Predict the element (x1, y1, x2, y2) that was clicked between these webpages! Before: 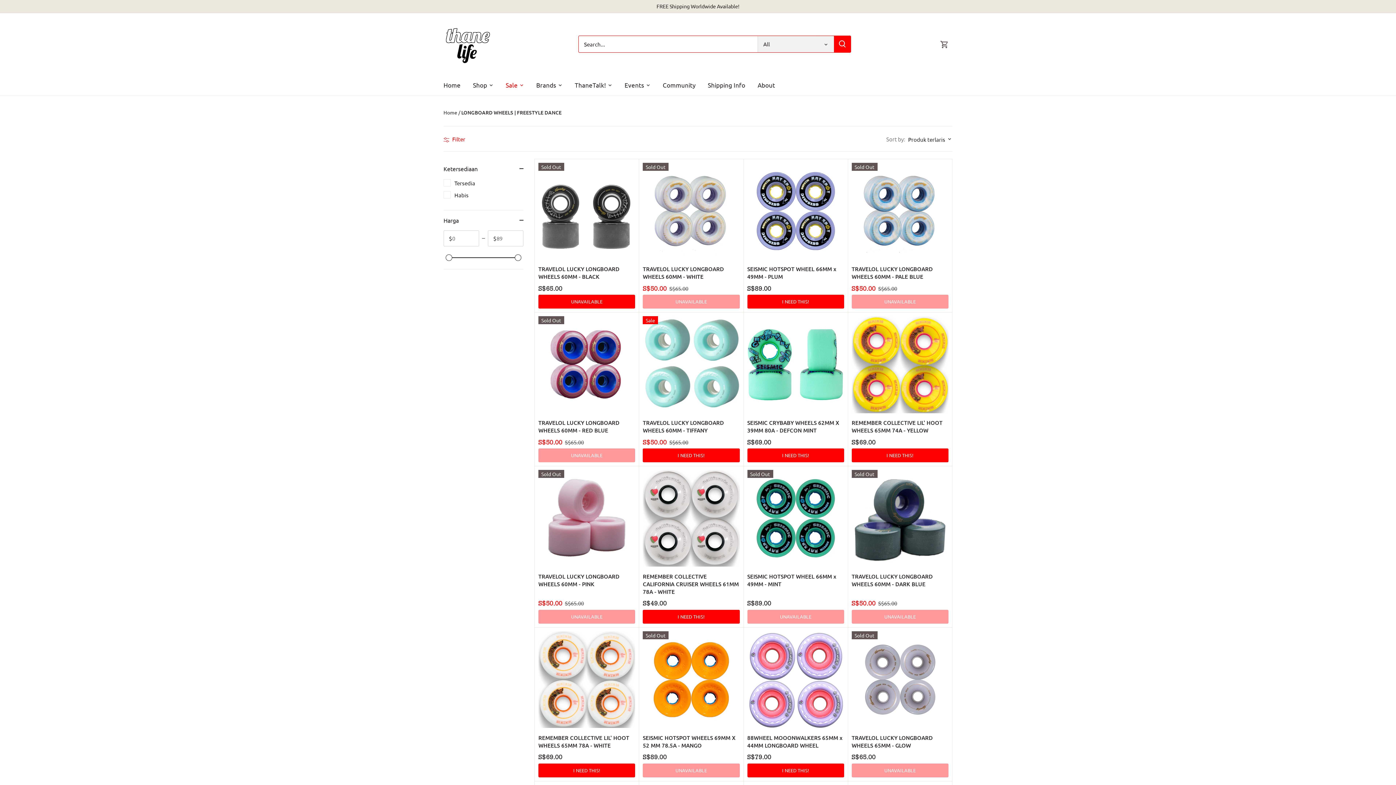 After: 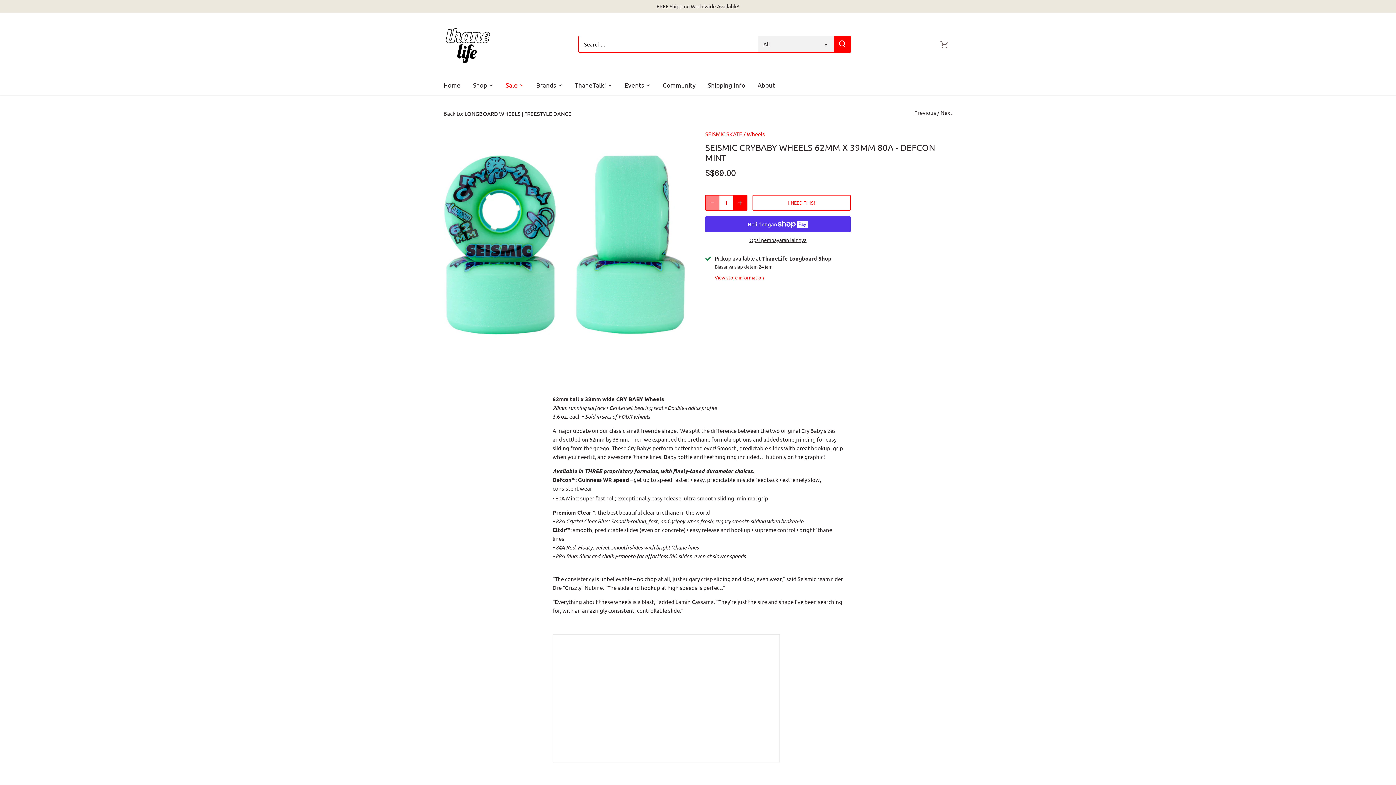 Action: label: SEISMIC CRYBABY WHEELS 62MM X 39MM 80A - DEFCON MINT bbox: (747, 418, 844, 434)